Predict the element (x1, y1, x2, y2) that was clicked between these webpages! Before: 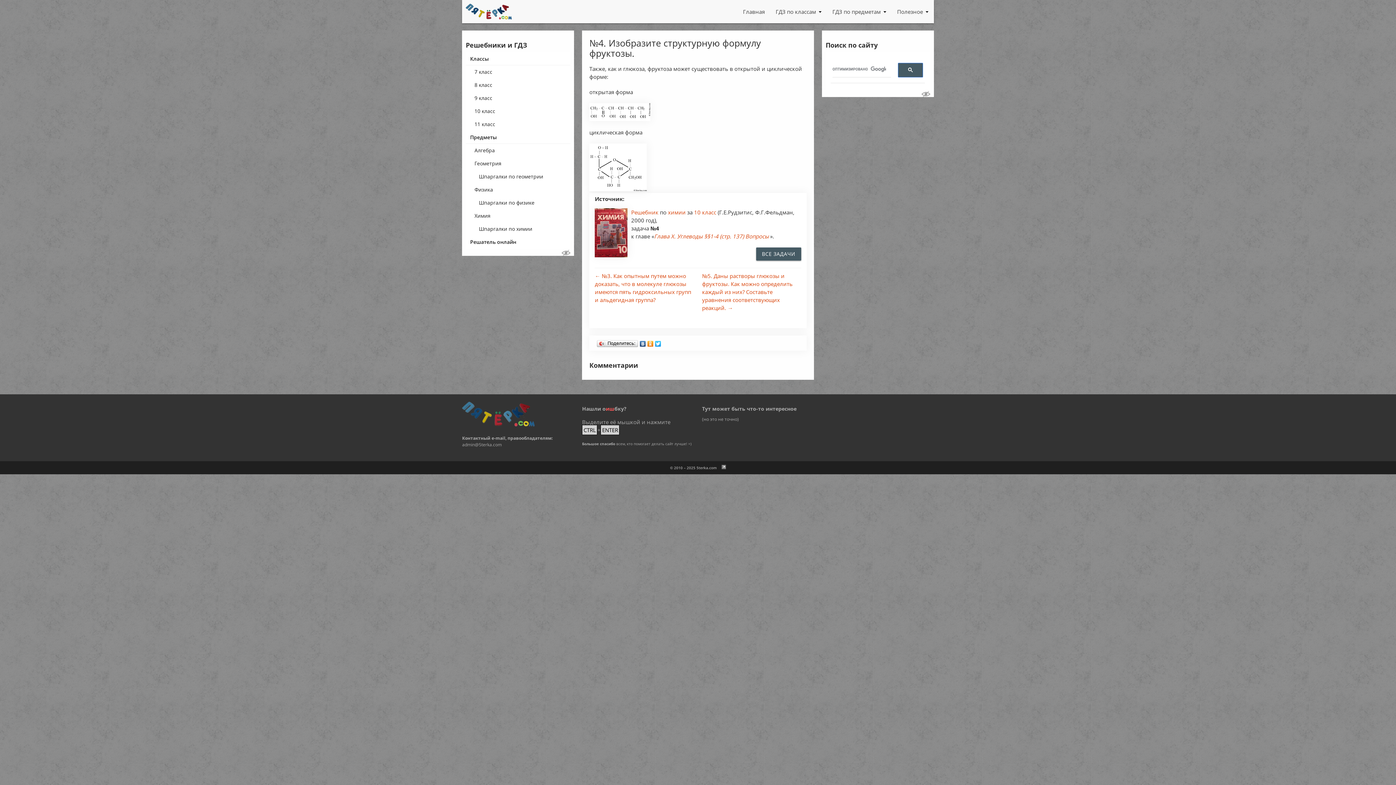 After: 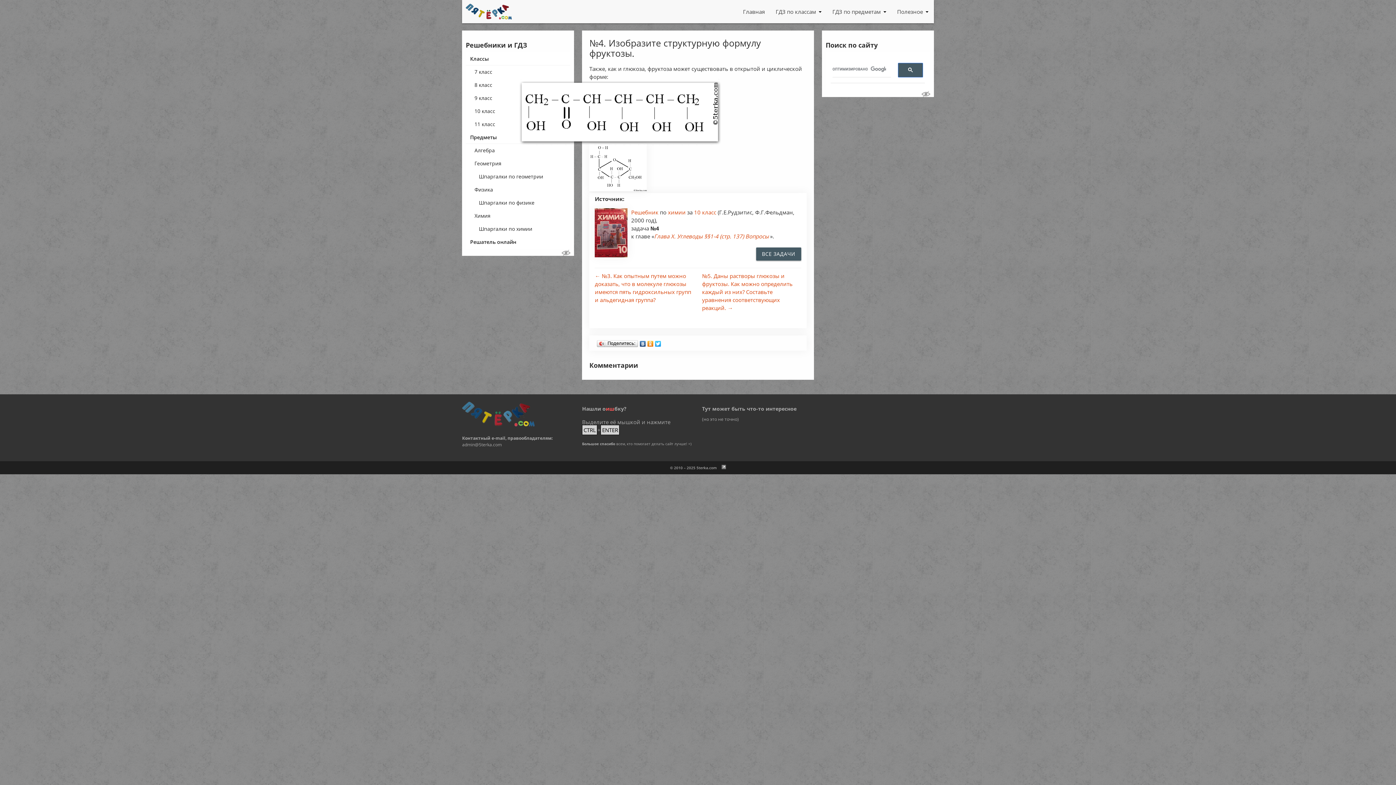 Action: bbox: (589, 115, 650, 123)